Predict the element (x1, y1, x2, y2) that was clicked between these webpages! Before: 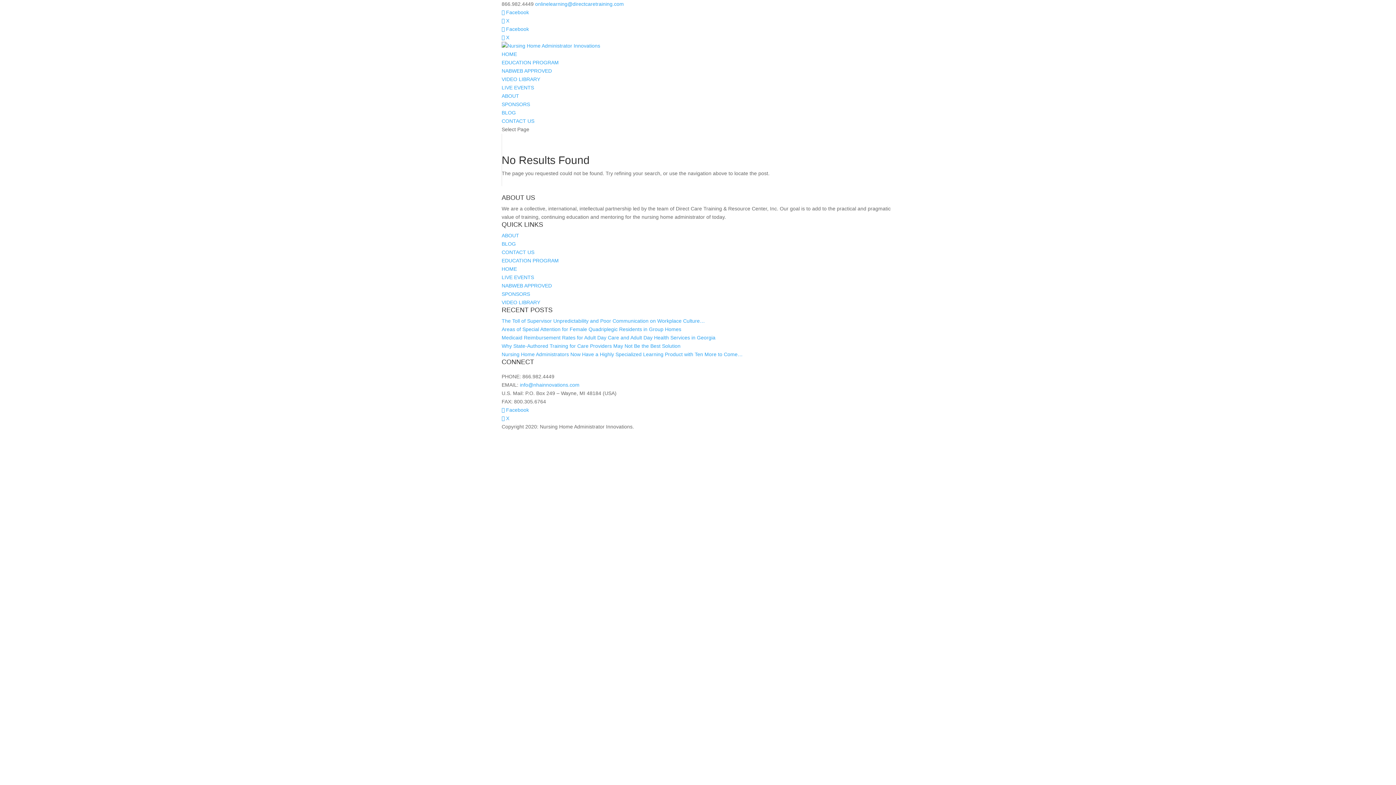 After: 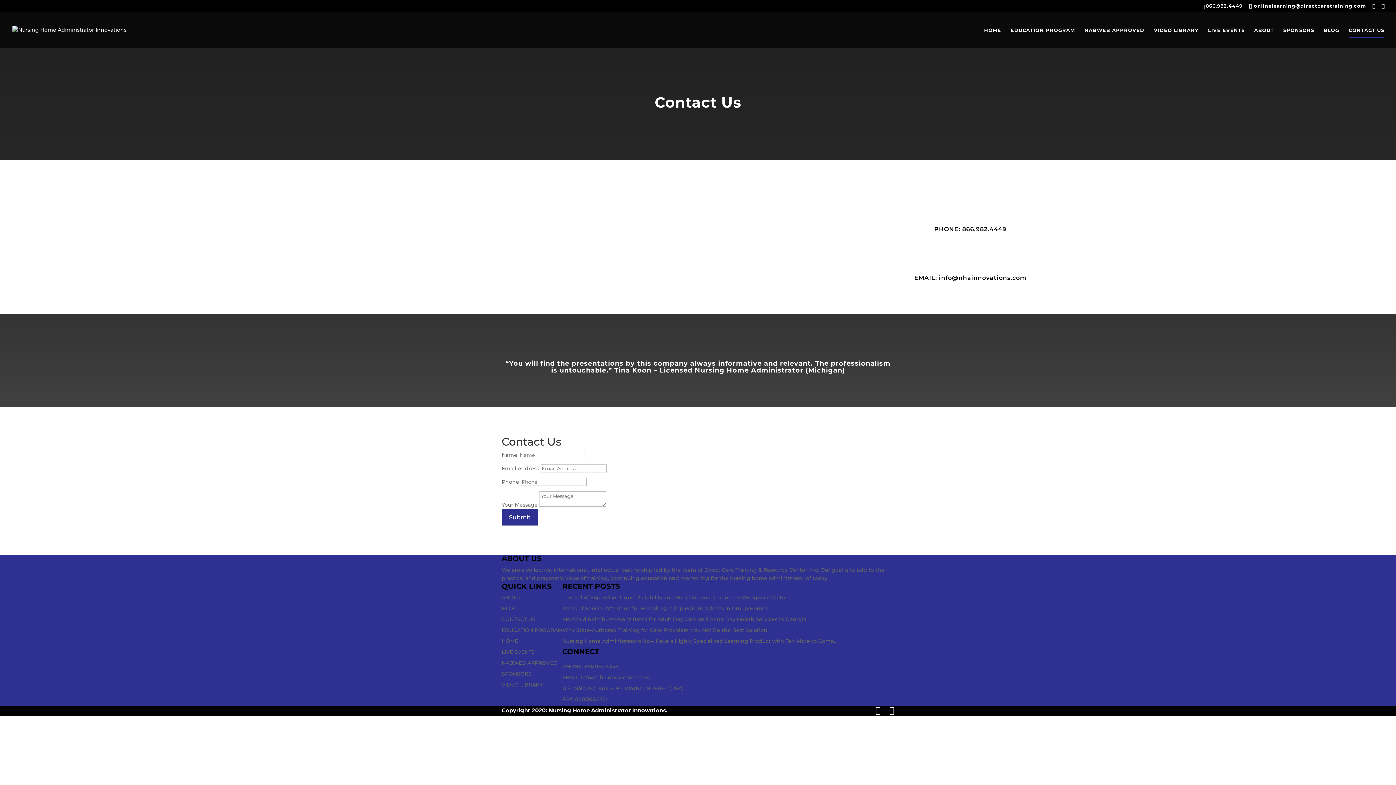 Action: label: CONTACT US bbox: (501, 118, 534, 124)